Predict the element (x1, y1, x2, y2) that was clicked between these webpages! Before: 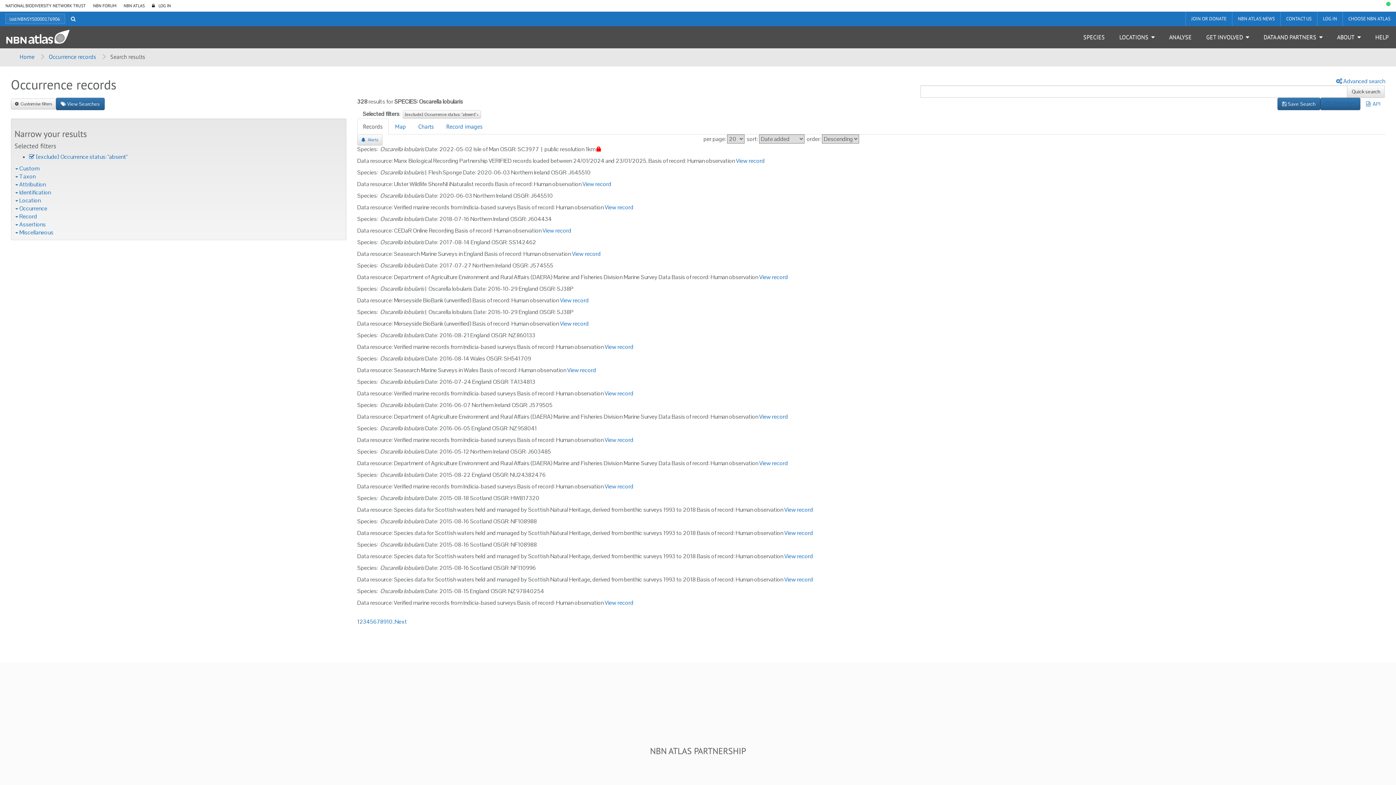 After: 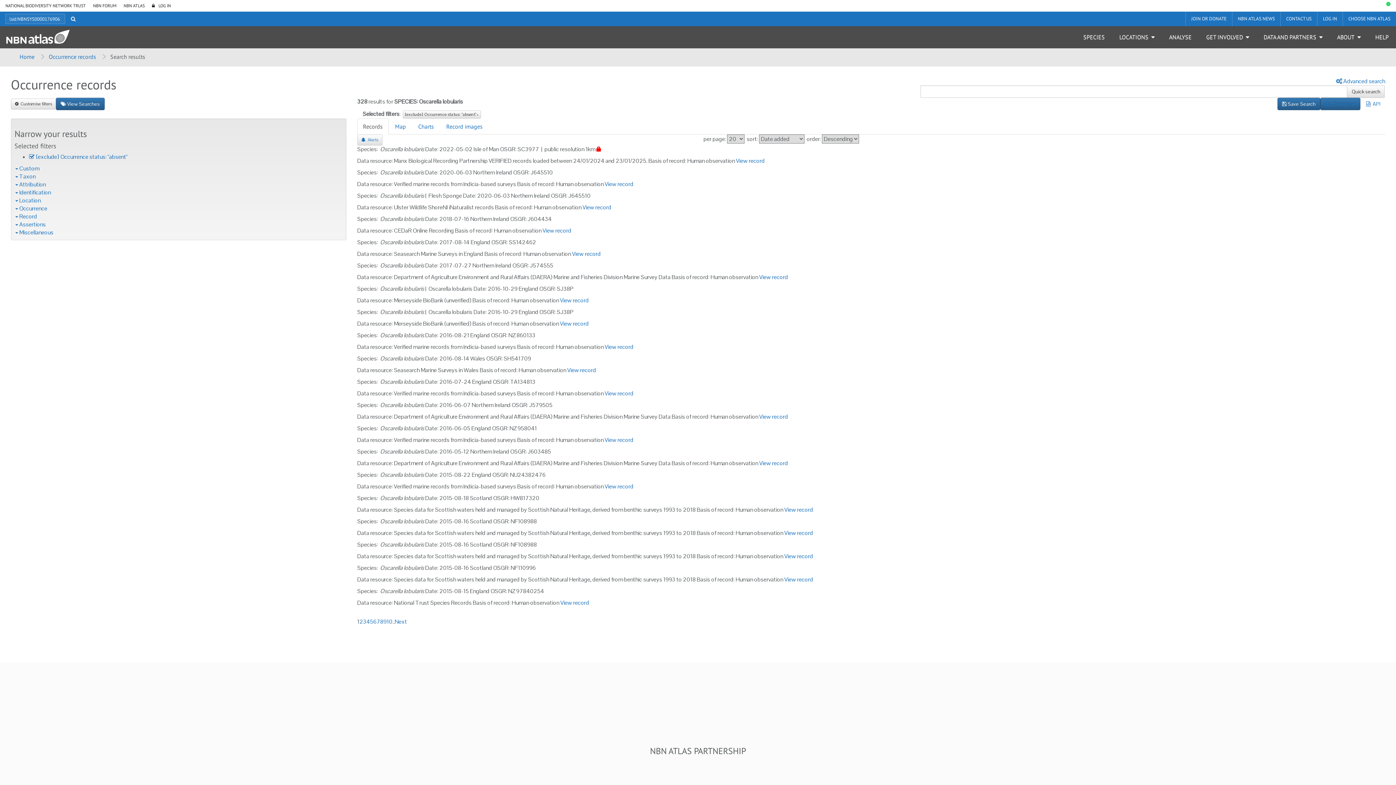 Action: label:  [exclude] Occurrence status: "absent" bbox: (29, 153, 127, 160)